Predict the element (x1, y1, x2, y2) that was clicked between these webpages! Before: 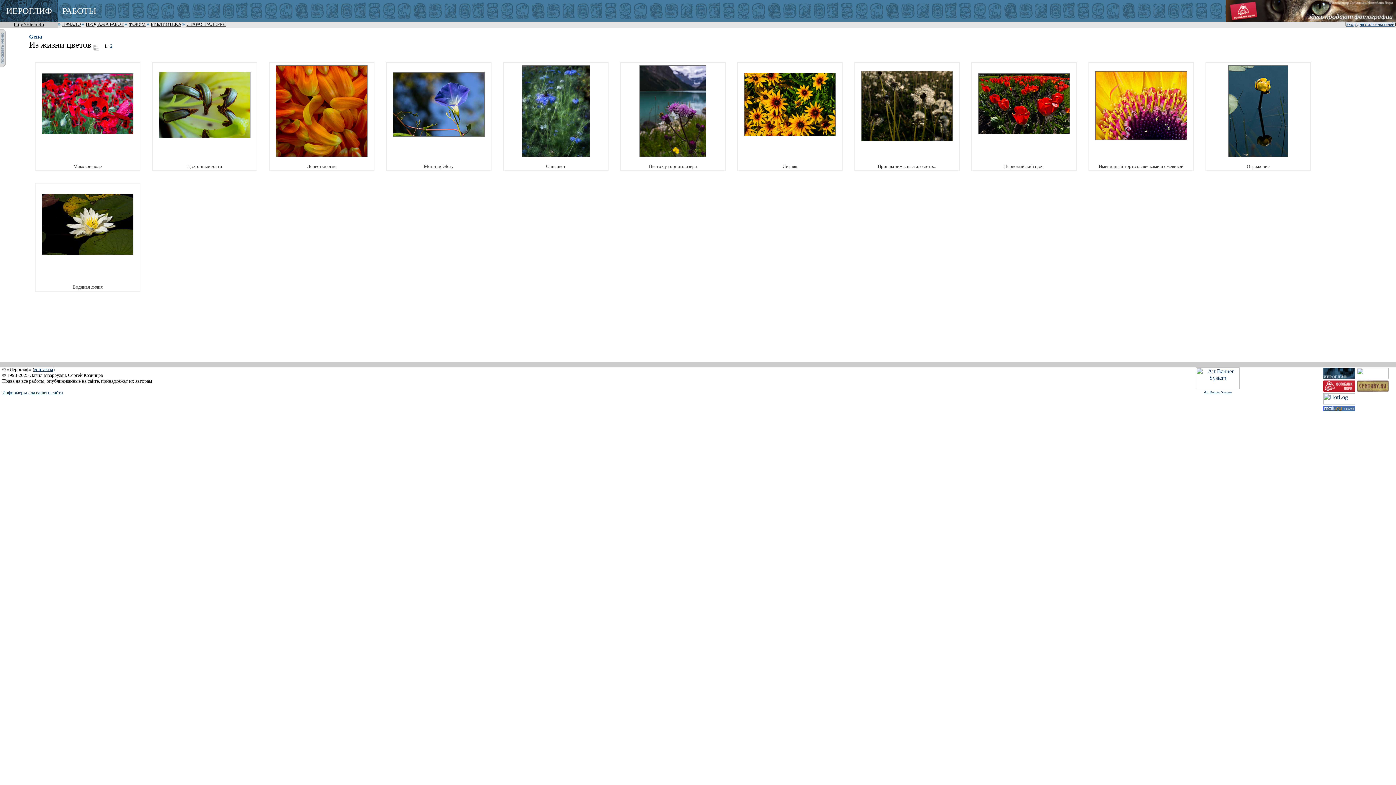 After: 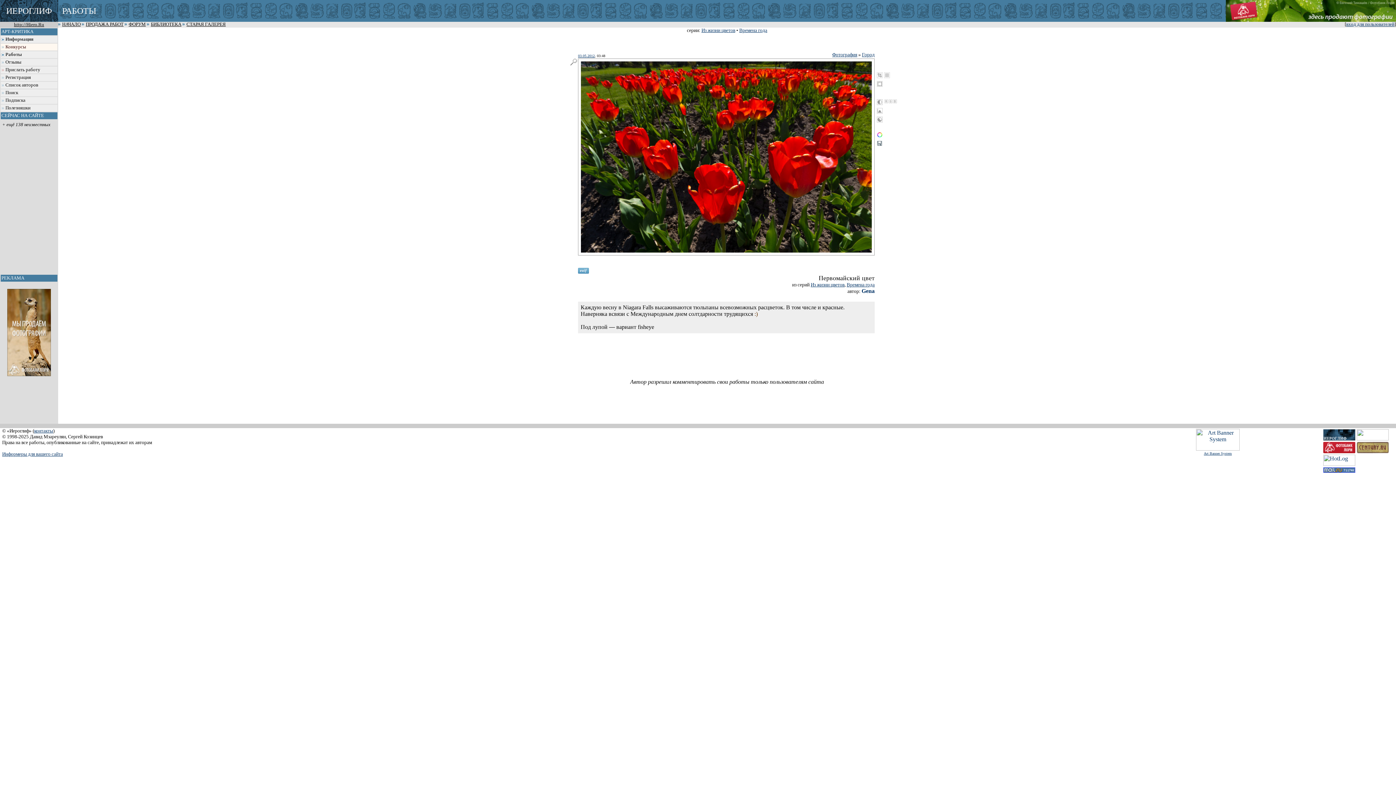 Action: bbox: (978, 129, 1070, 135)